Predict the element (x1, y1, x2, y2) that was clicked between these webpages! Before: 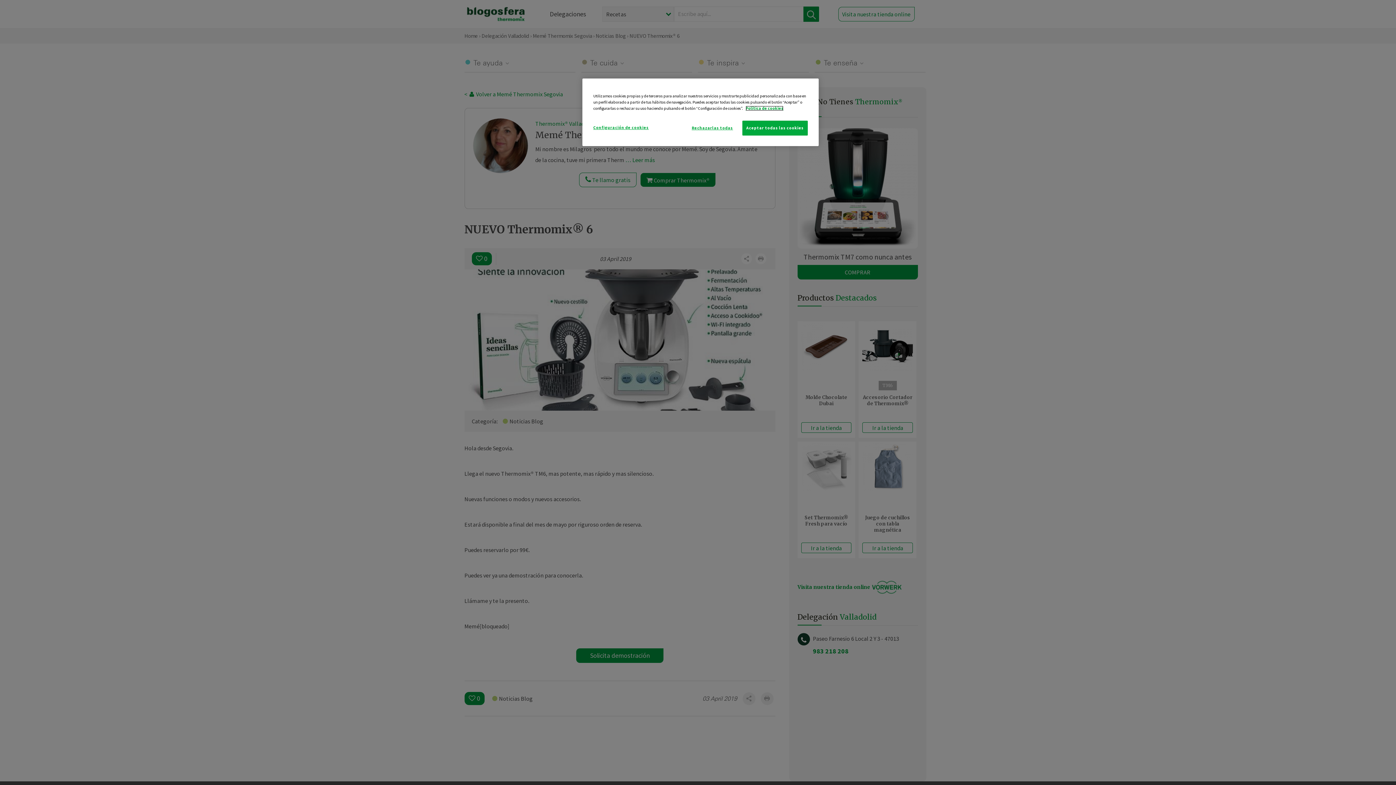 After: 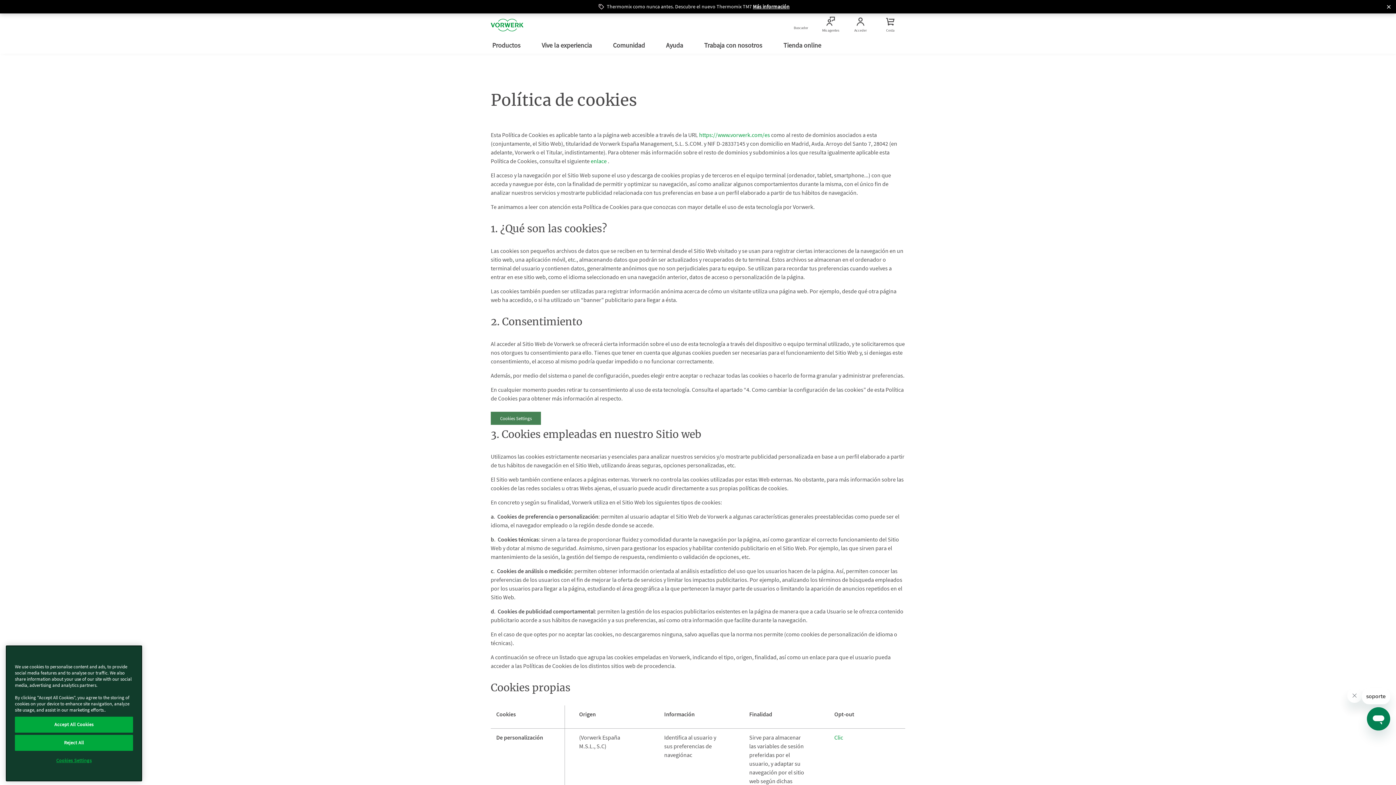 Action: bbox: (745, 105, 783, 110) label: Más información sobre su privacidad